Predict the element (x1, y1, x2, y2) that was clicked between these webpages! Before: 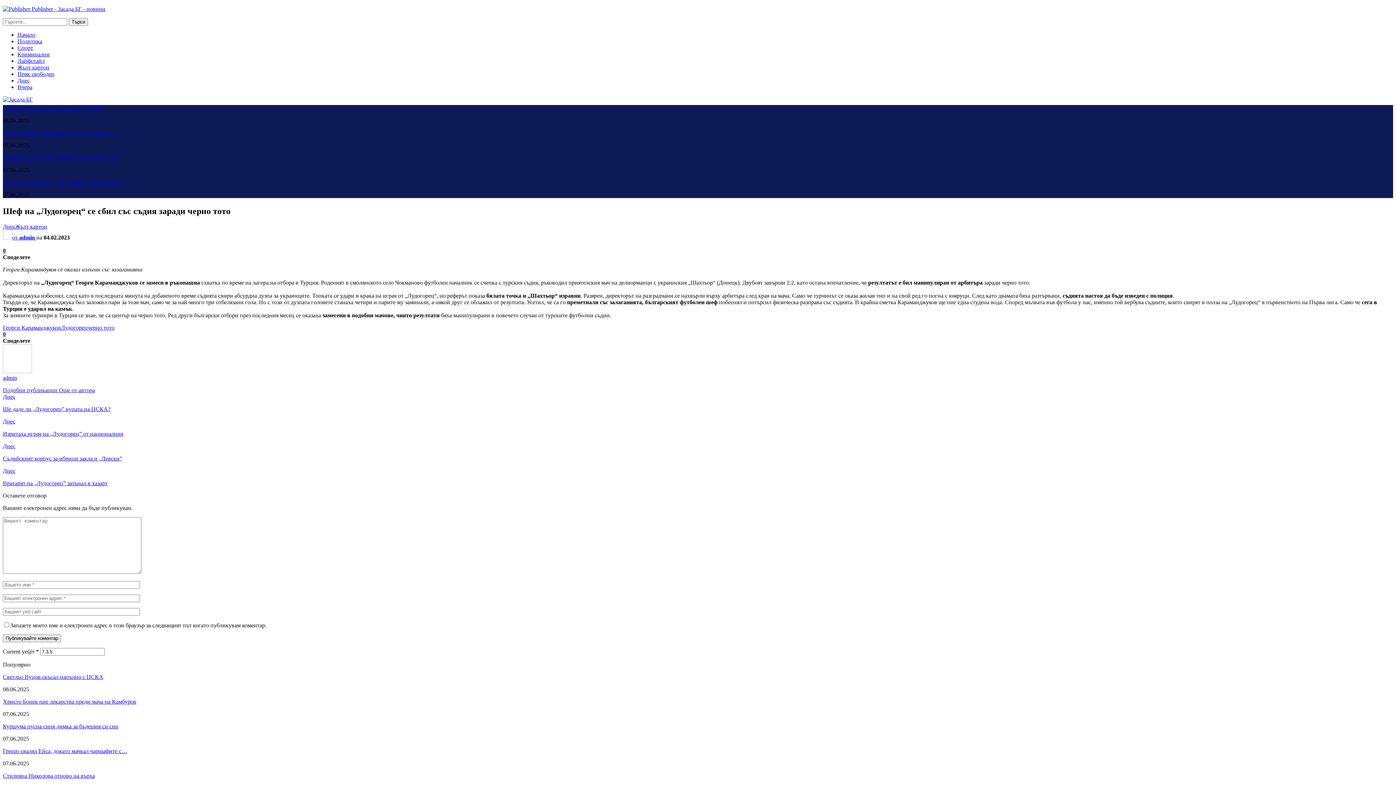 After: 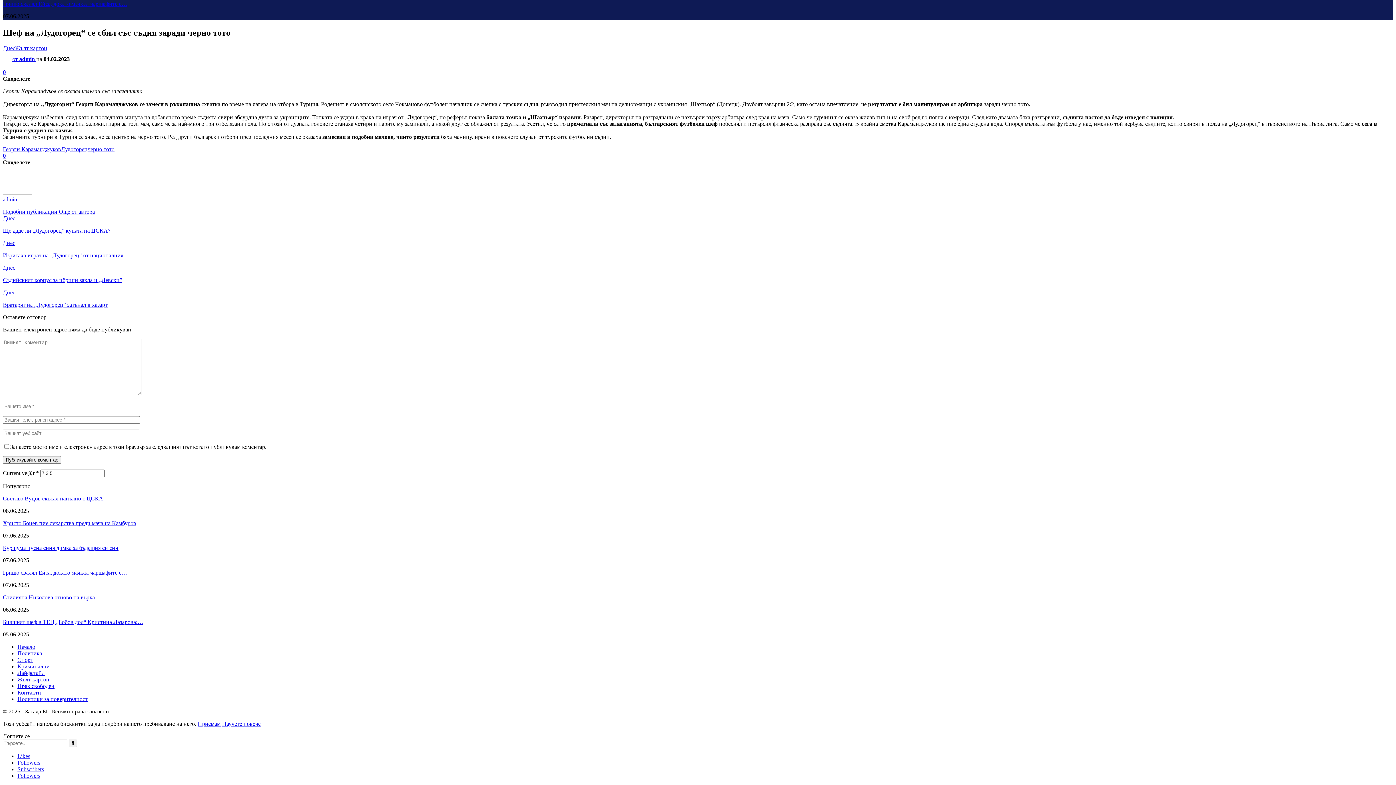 Action: label: 0 bbox: (2, 331, 5, 337)